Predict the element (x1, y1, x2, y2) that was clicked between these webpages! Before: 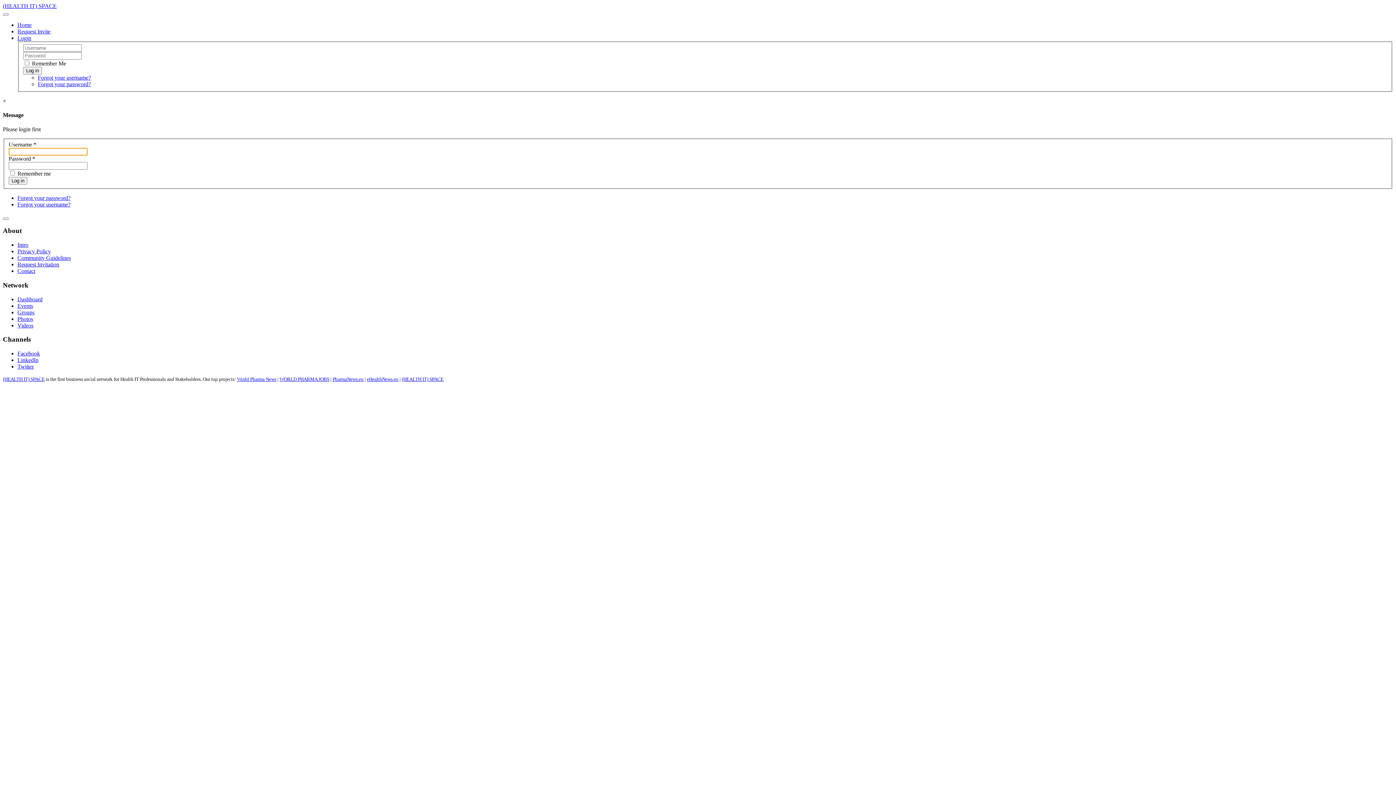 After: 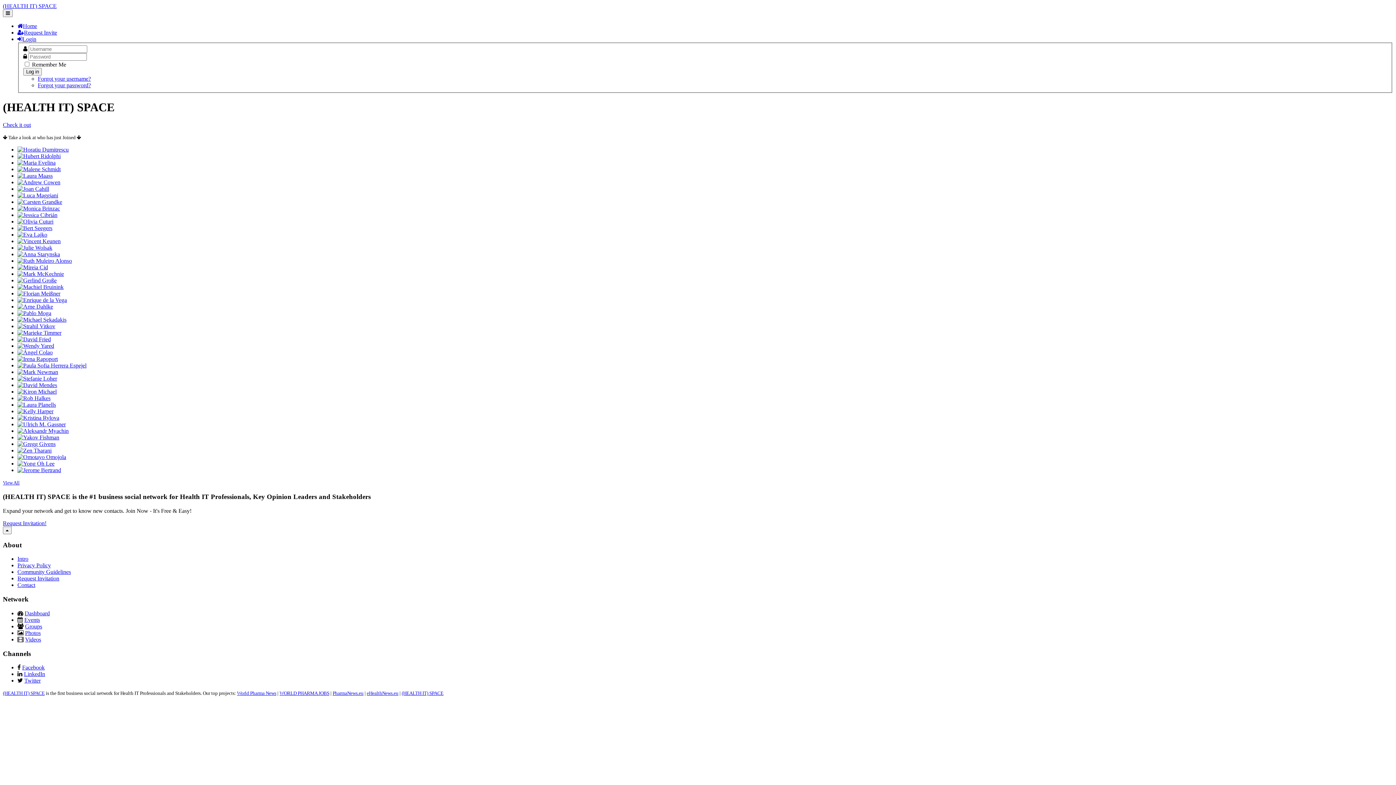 Action: label: (HEALTH IT) SPACE bbox: (401, 376, 443, 382)